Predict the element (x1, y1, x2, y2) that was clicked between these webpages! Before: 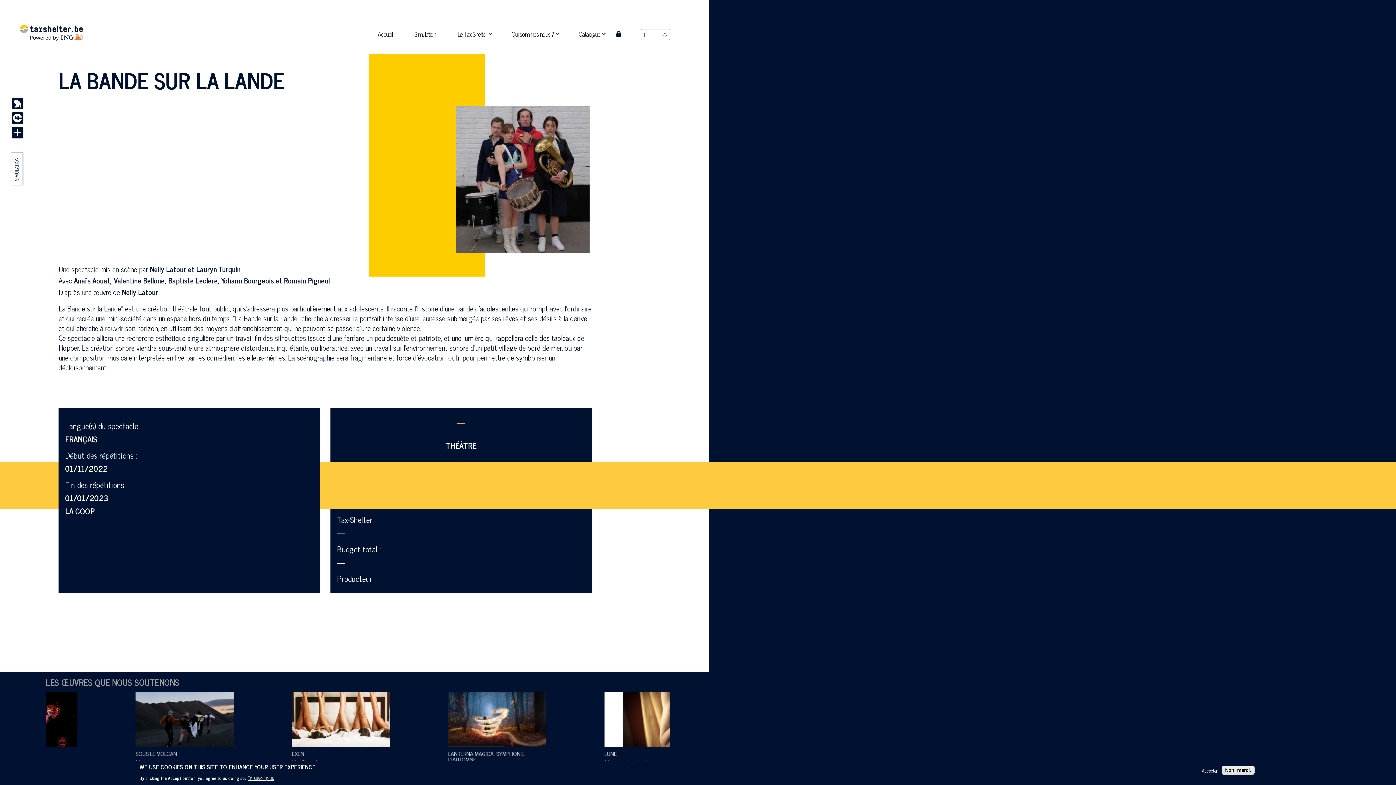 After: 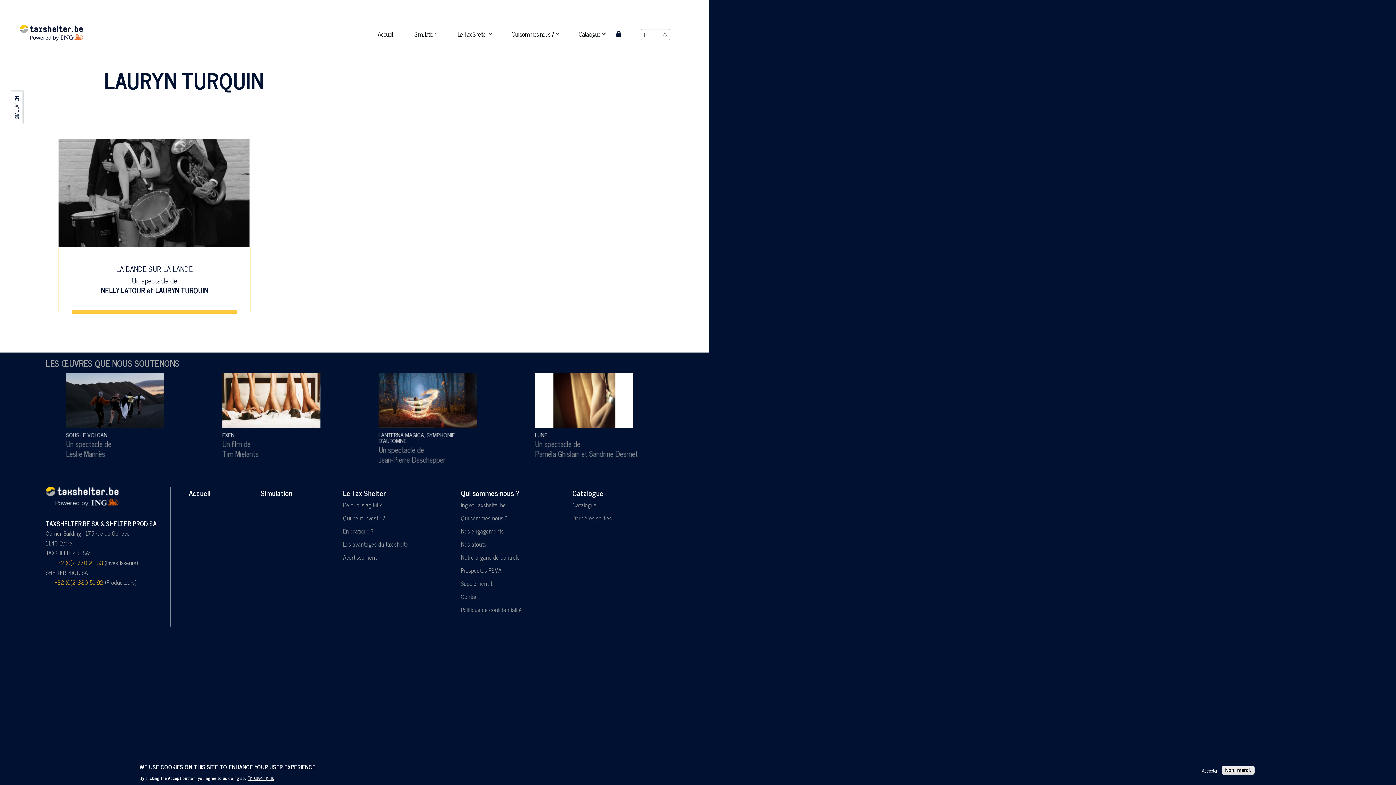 Action: label: Lauryn Turquin bbox: (196, 187, 240, 199)